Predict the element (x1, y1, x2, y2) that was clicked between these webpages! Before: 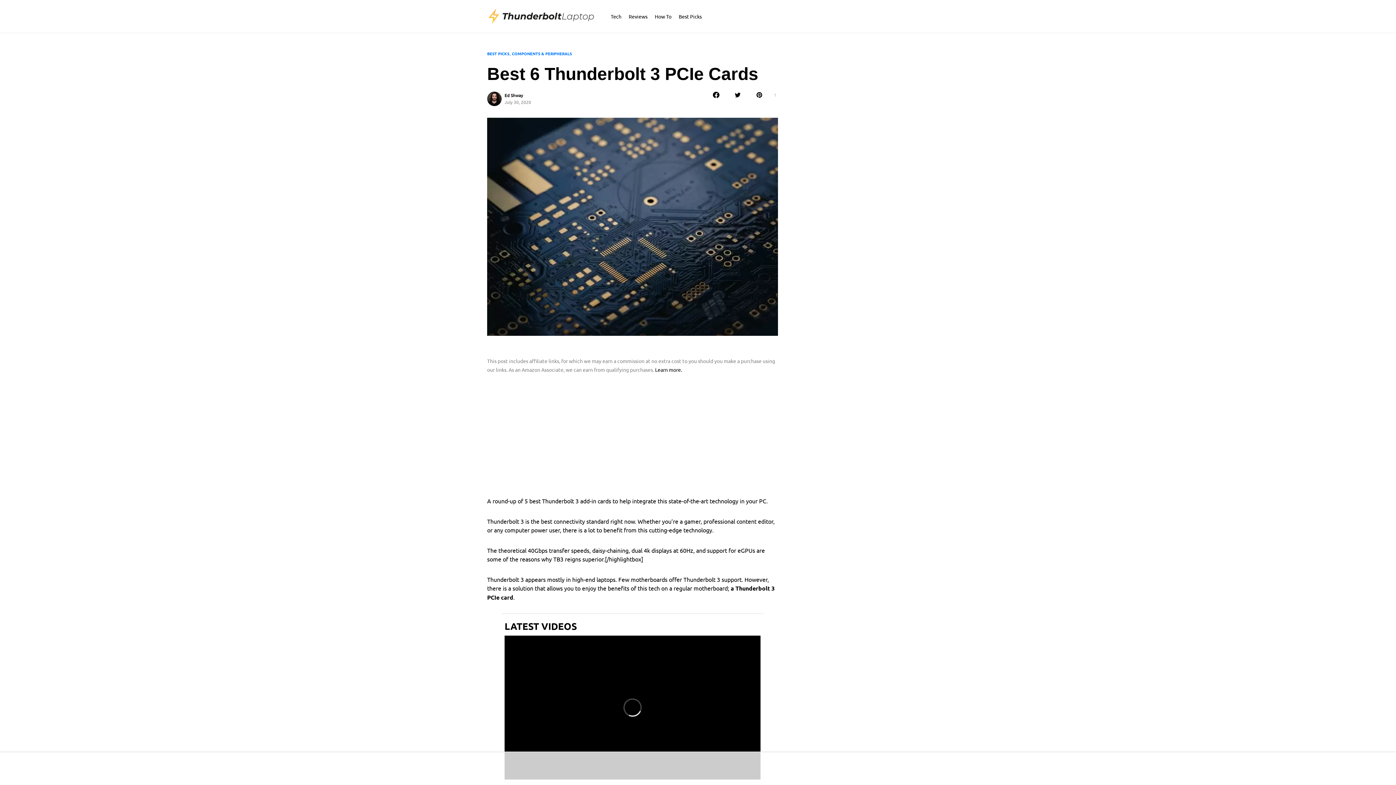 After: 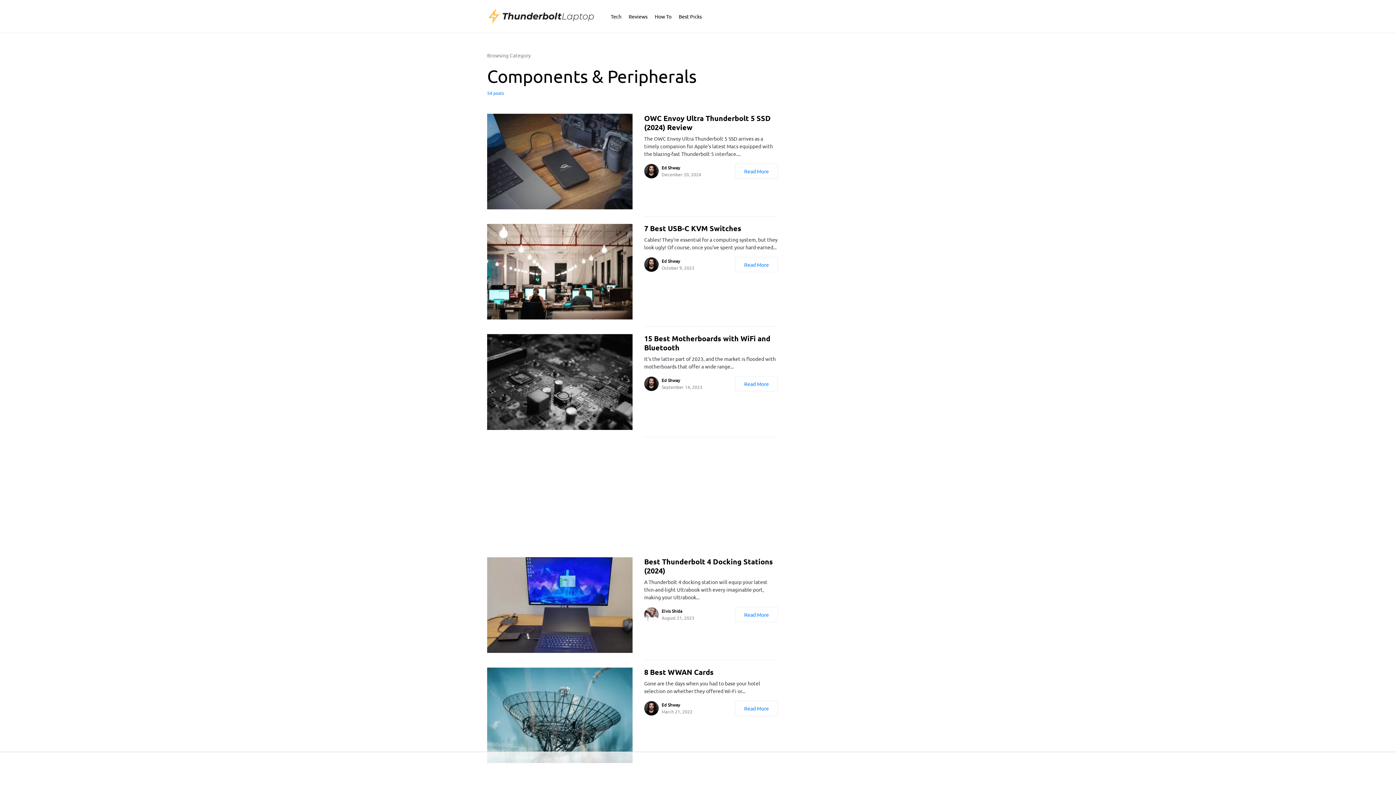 Action: label: COMPONENTS & PERIPHERALS bbox: (512, 50, 572, 56)